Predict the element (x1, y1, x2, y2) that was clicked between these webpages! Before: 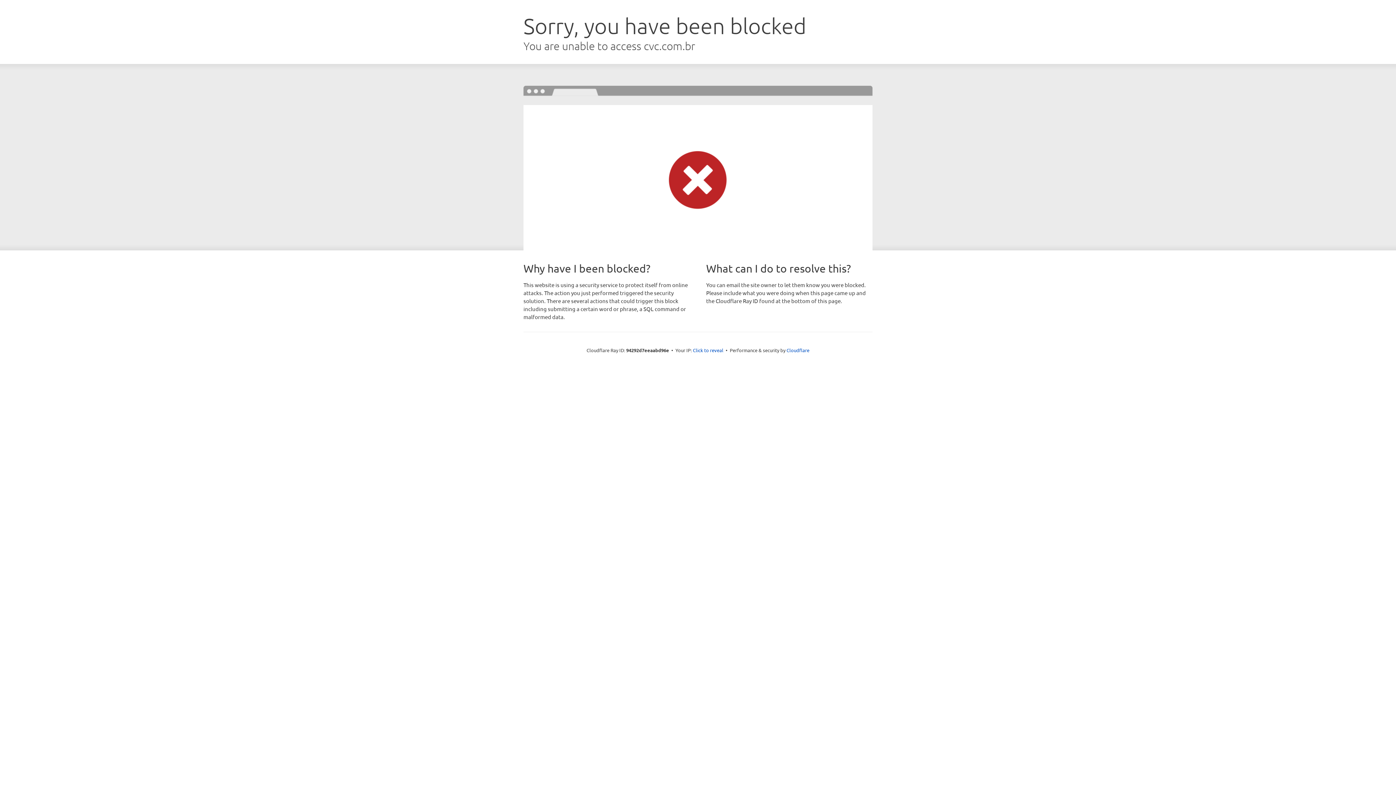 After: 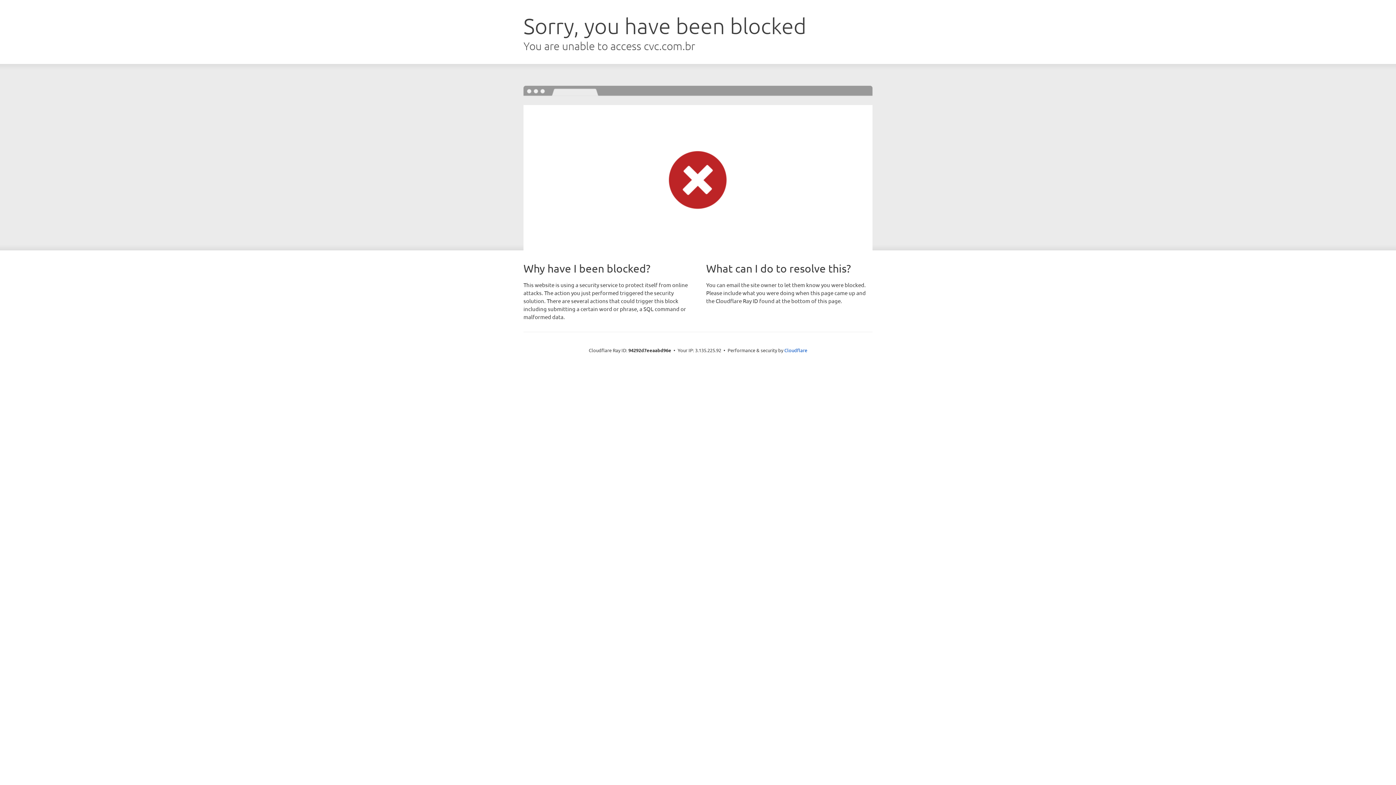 Action: bbox: (693, 346, 723, 353) label: Click to reveal